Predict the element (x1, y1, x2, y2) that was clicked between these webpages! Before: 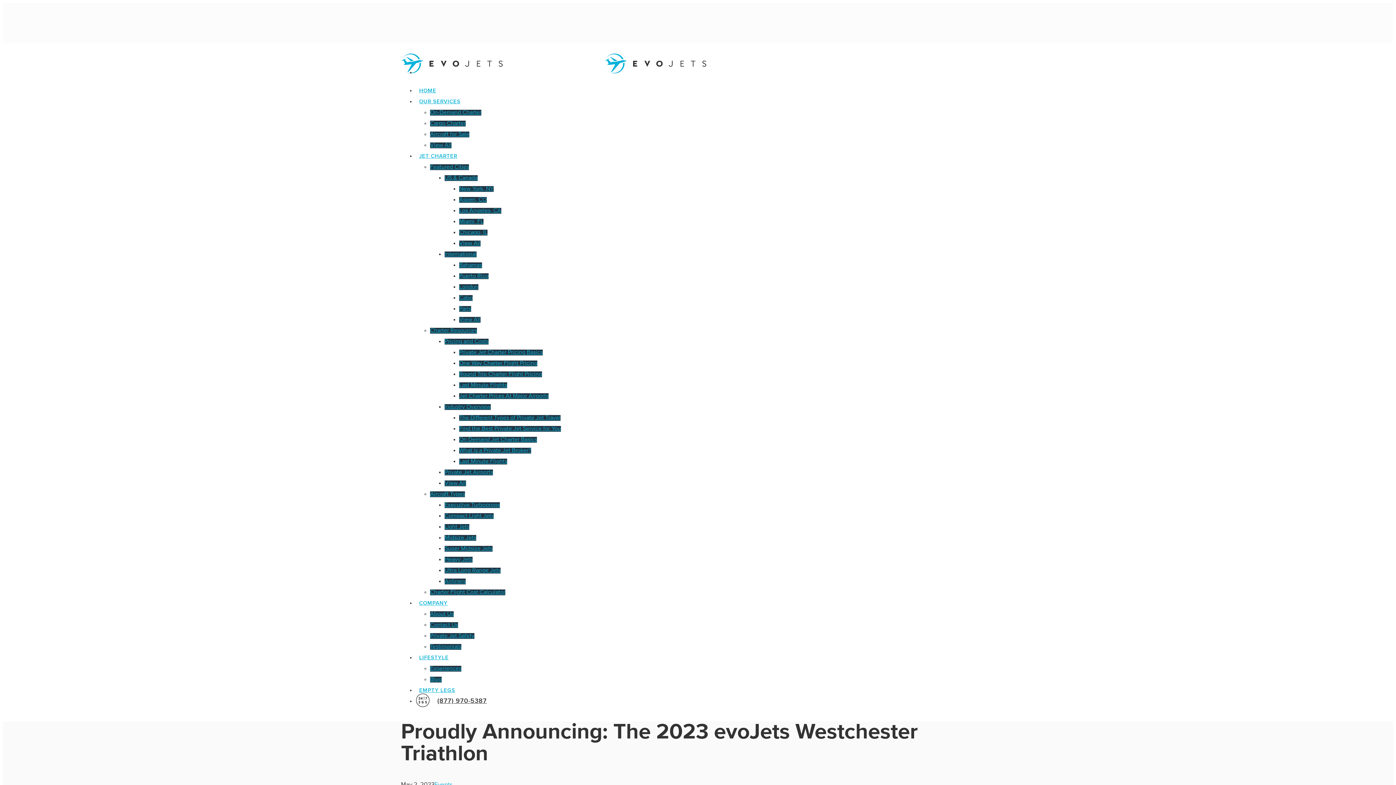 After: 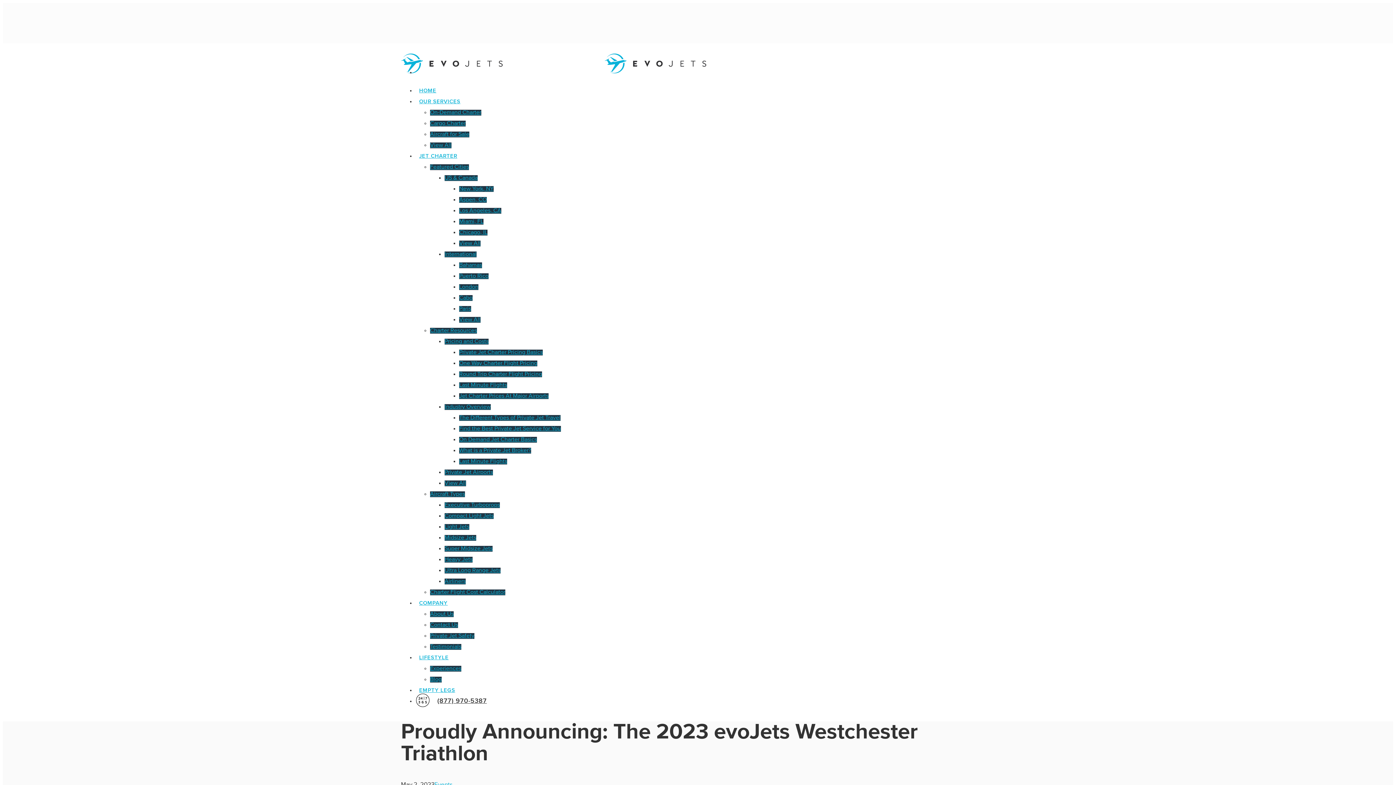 Action: bbox: (419, 147, 457, 174) label: JET CHARTER